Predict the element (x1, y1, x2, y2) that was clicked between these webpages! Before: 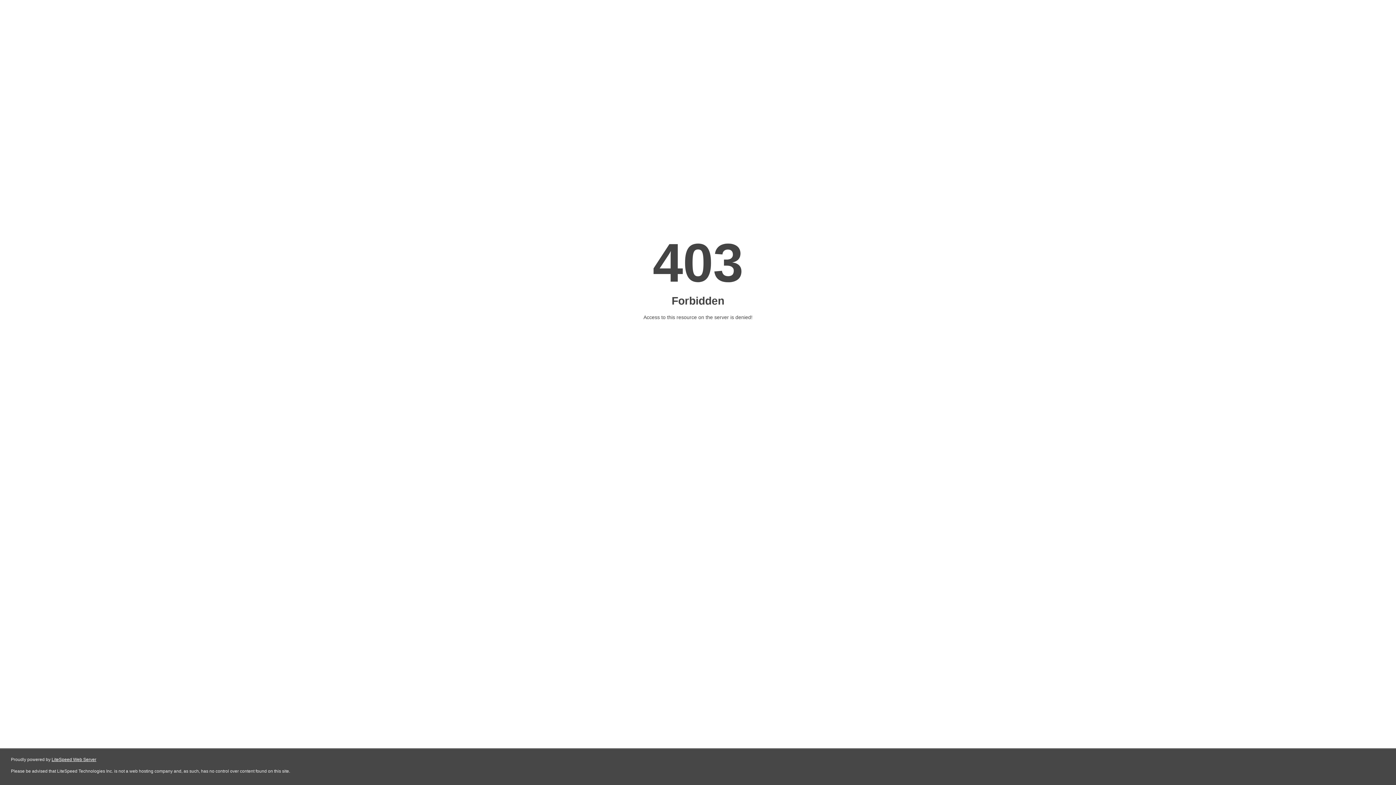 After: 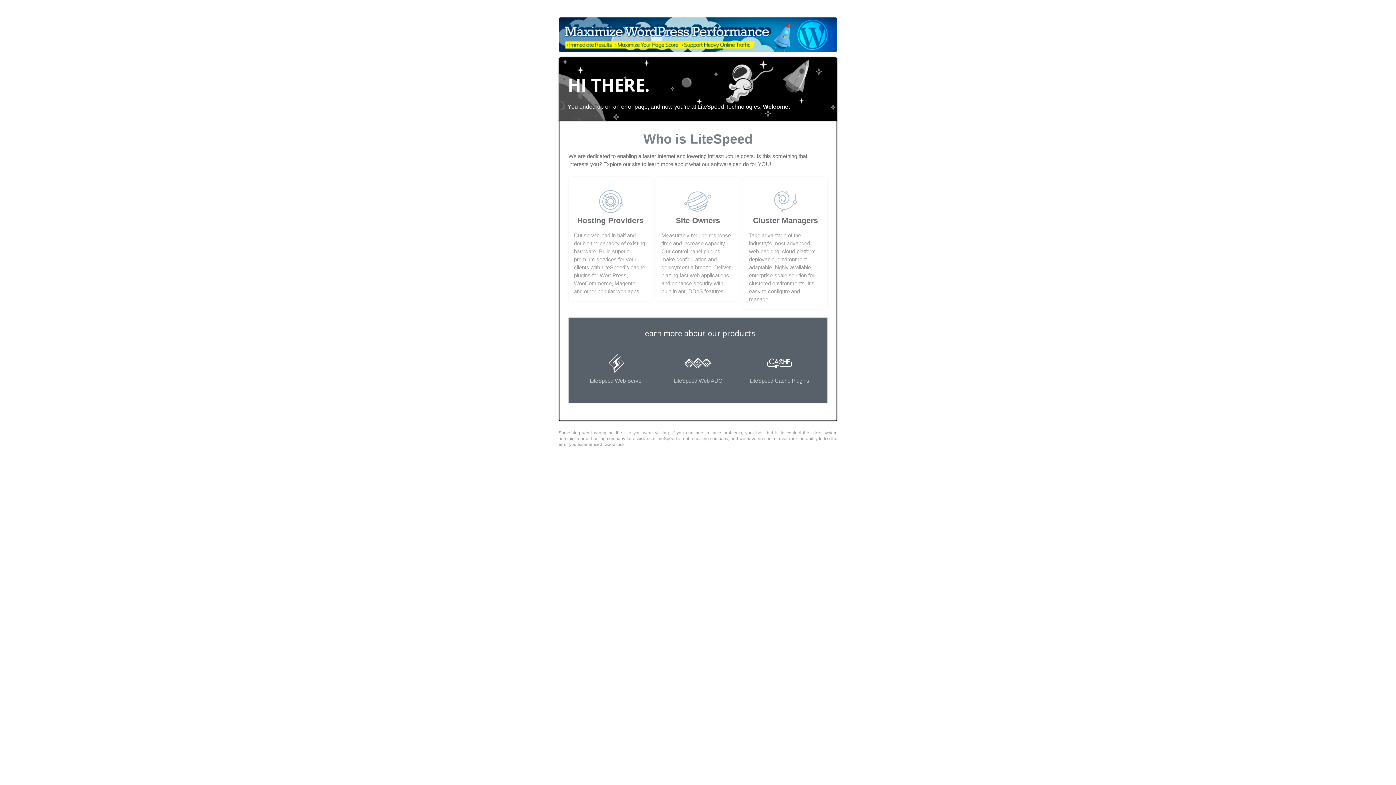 Action: label: LiteSpeed Web Server bbox: (51, 757, 96, 762)